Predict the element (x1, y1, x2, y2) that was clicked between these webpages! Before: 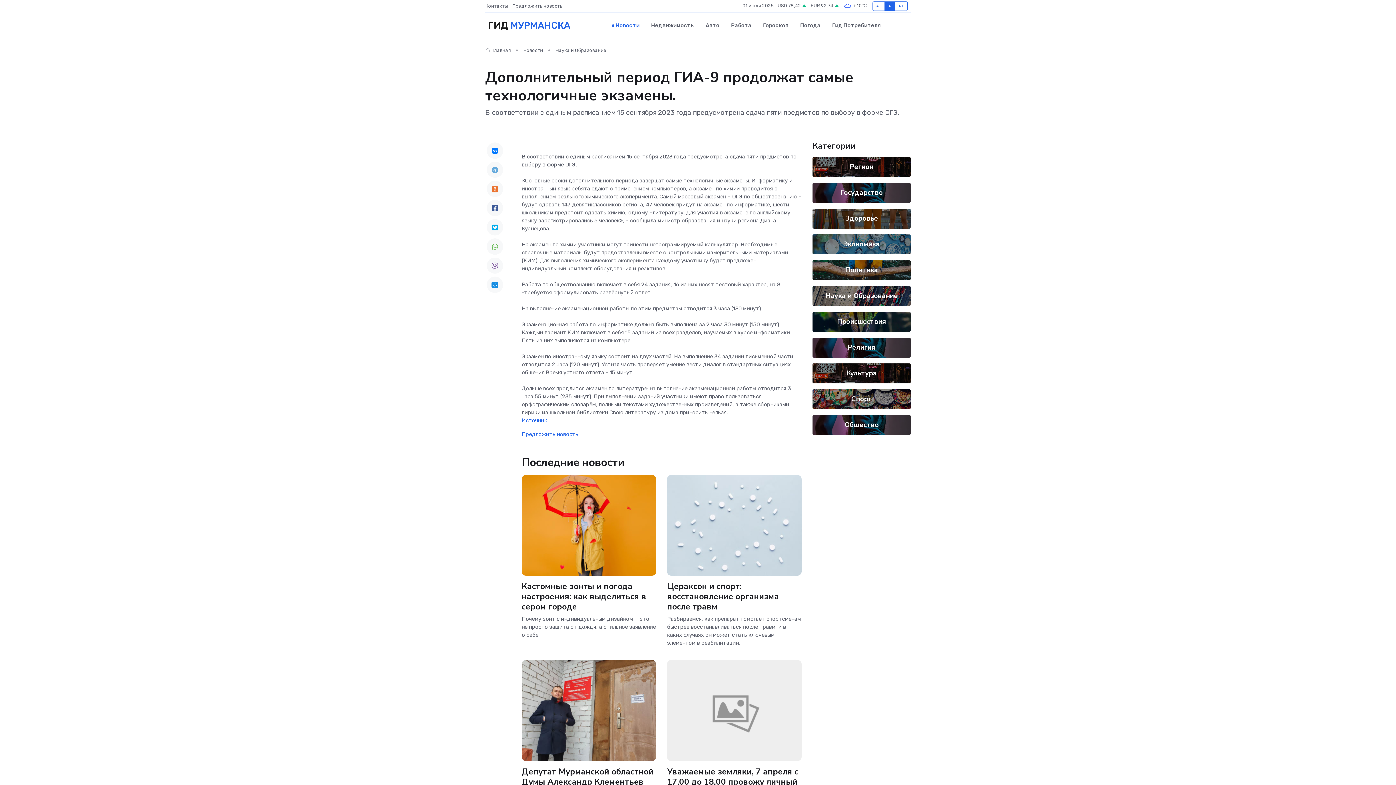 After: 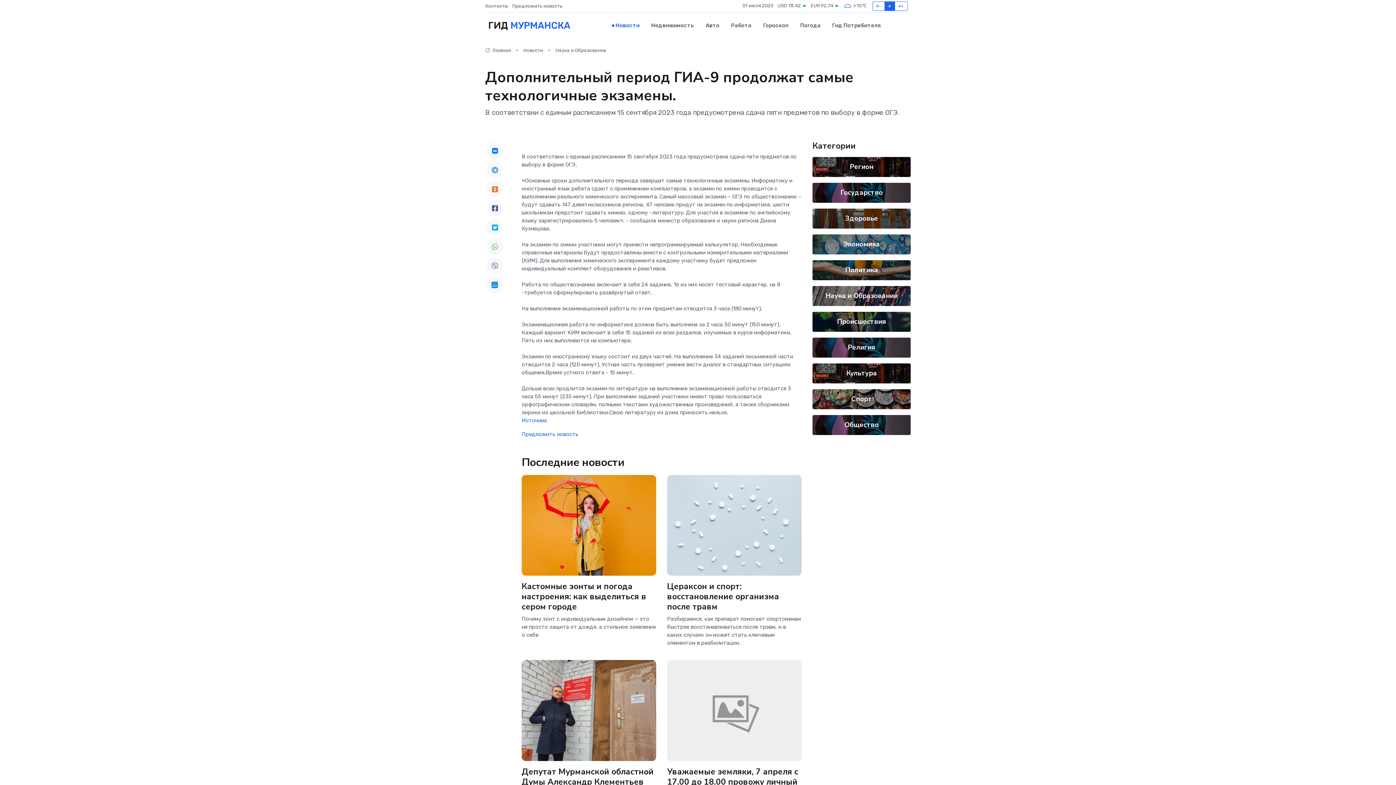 Action: bbox: (486, 238, 503, 254)